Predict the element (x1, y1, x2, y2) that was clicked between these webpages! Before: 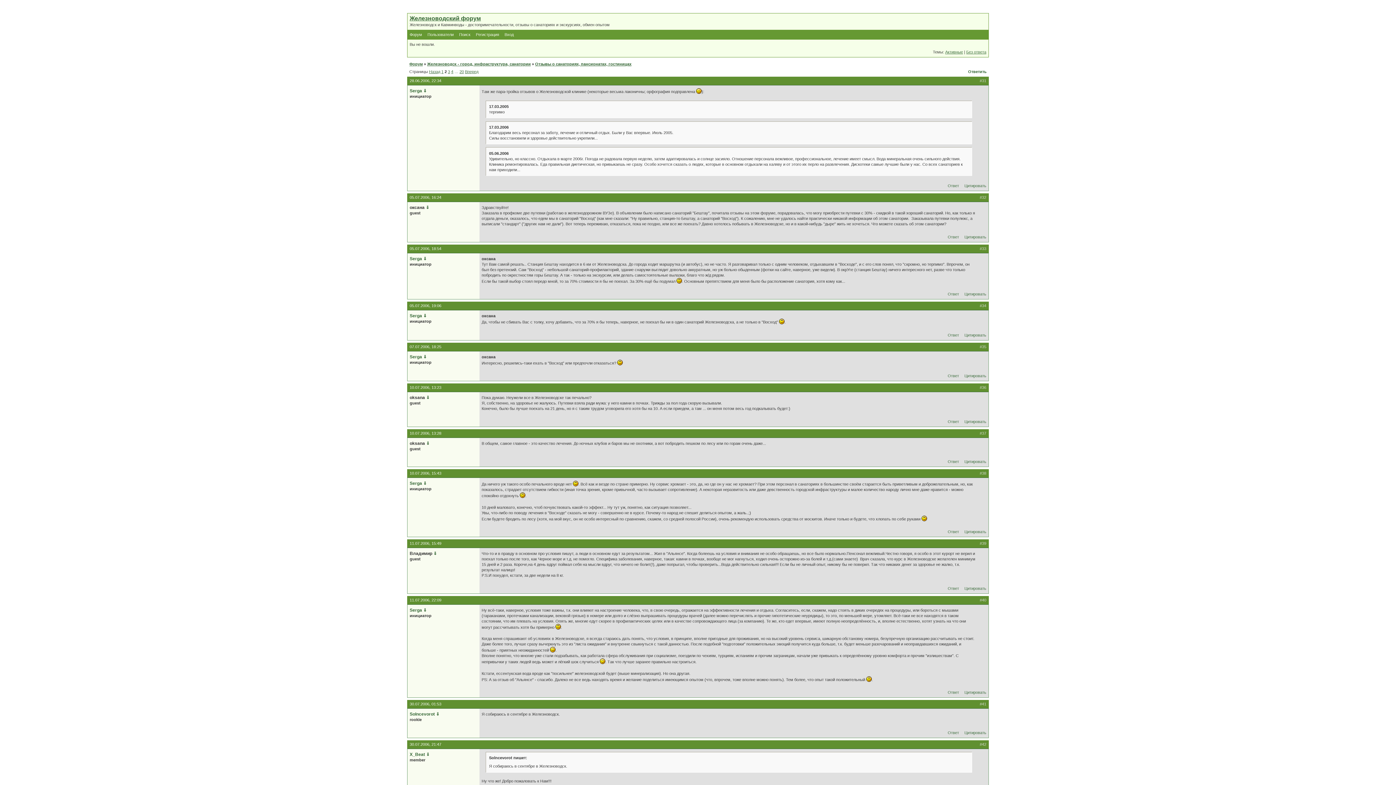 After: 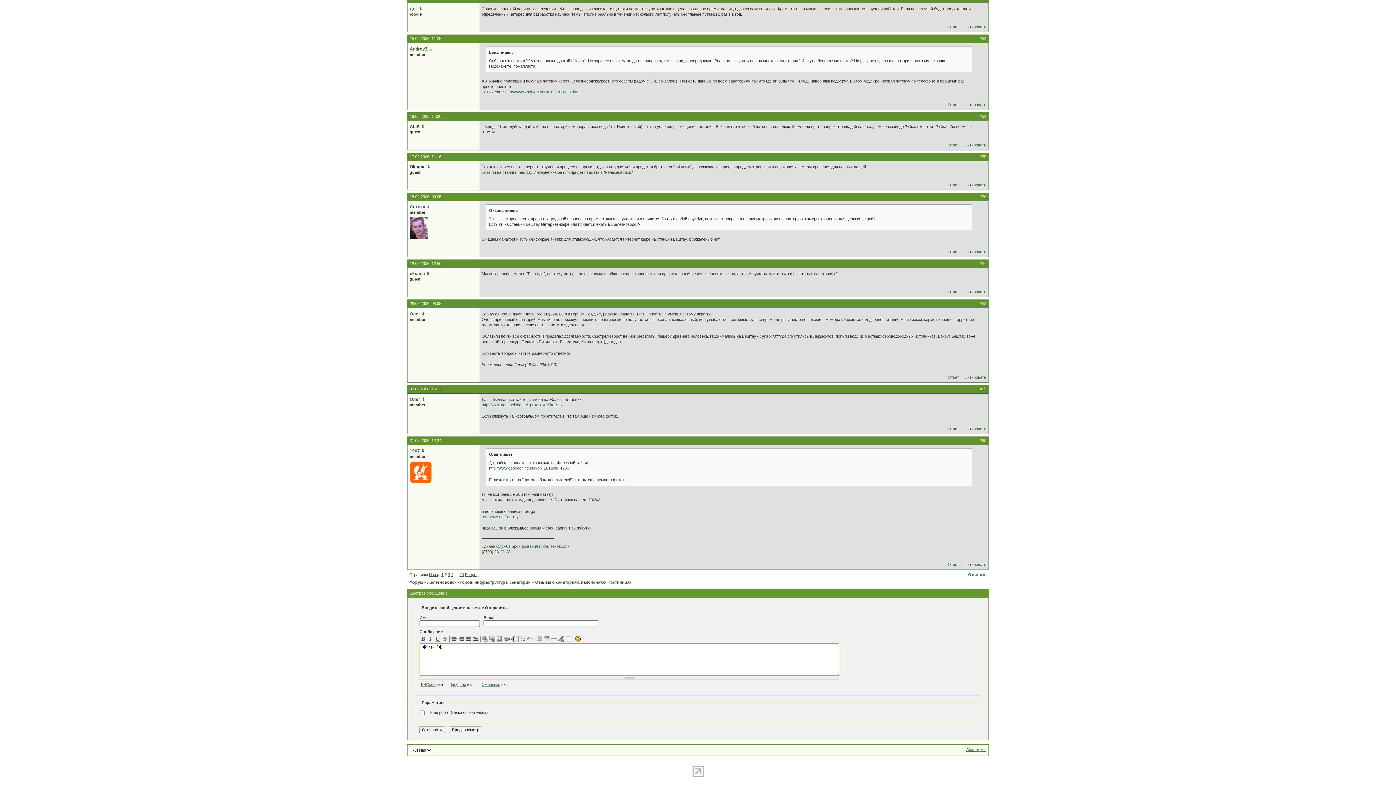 Action: label:  ⇓  bbox: (422, 88, 428, 93)